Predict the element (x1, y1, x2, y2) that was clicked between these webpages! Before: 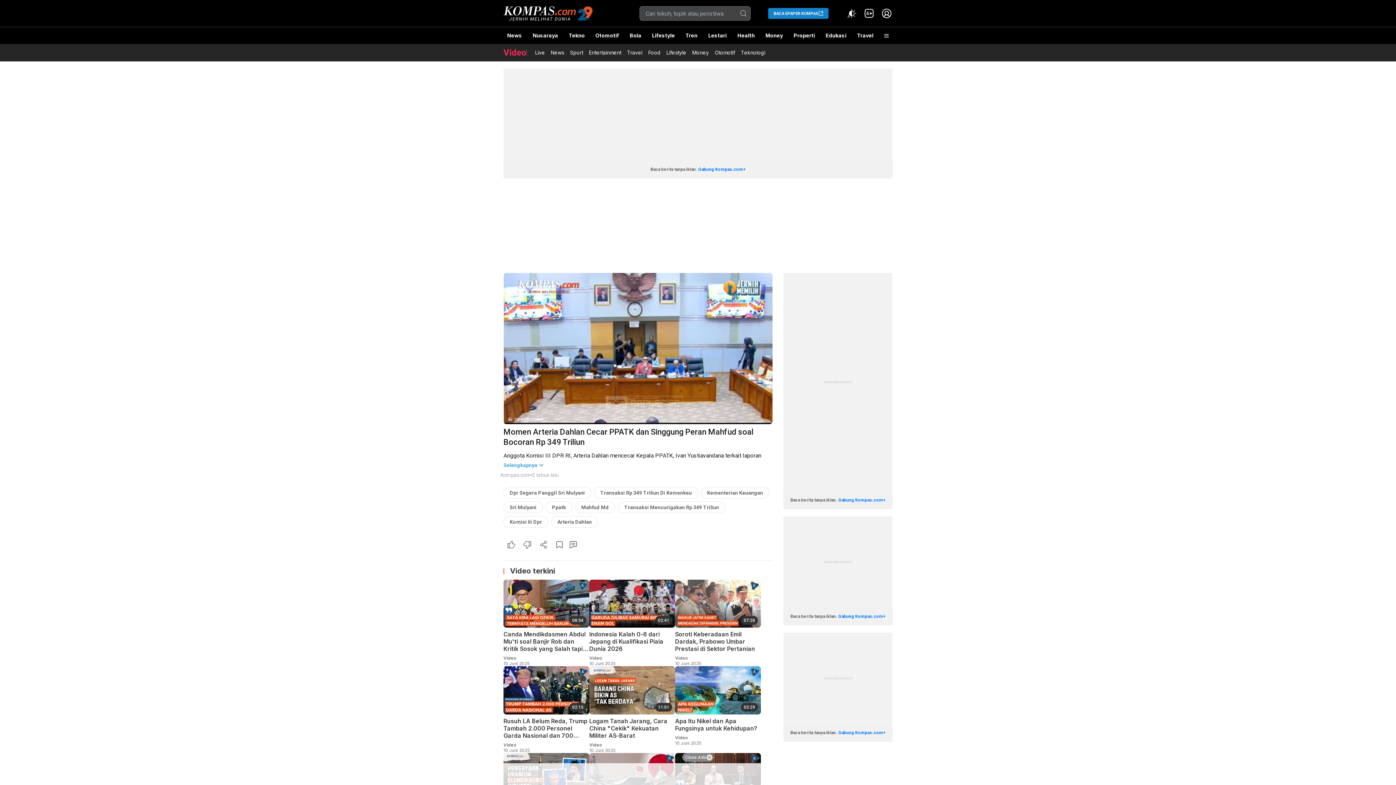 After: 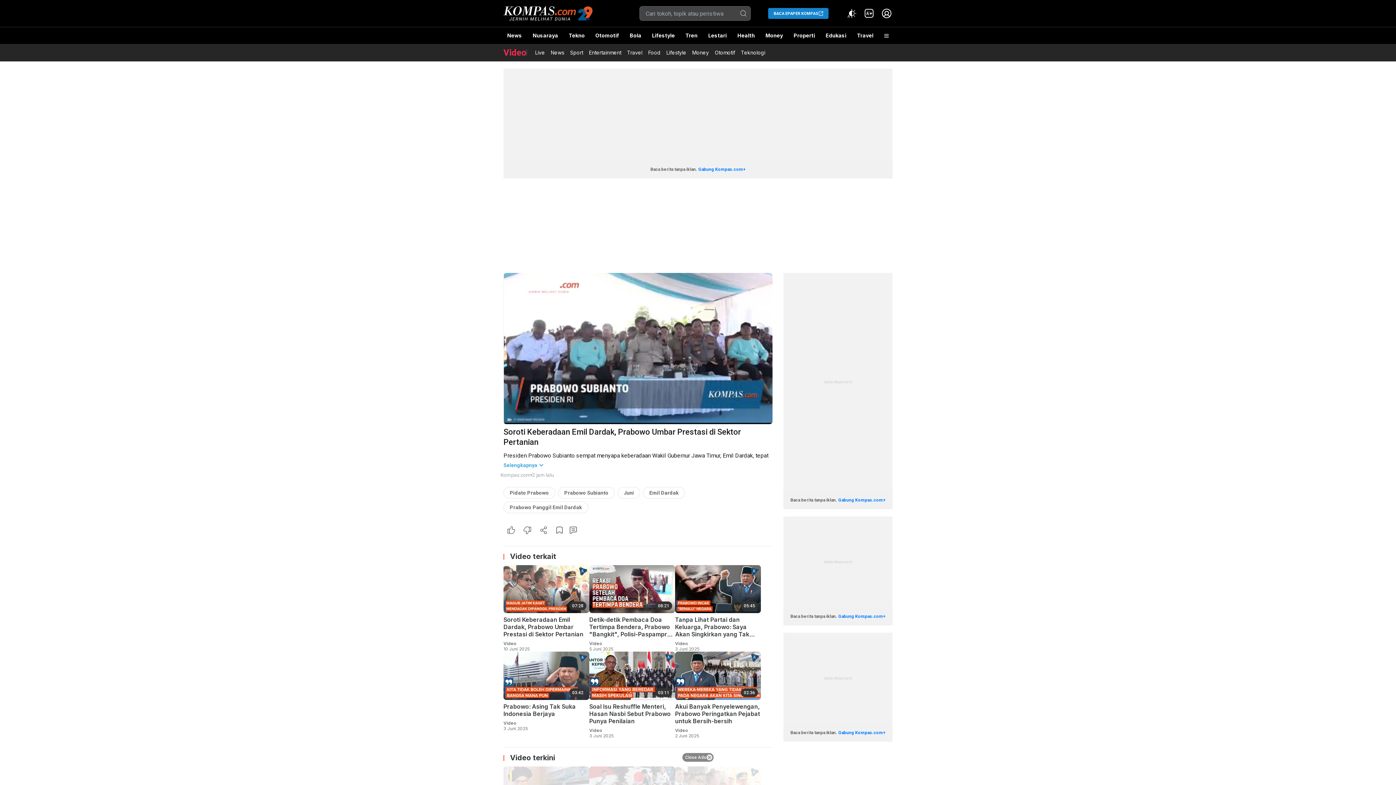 Action: bbox: (675, 580, 761, 666) label: 07:28
Soroti Keberadaan Emil Dardak, Prabowo Umbar Prestasi di Sektor Pertanian
Video
10 Juni 2025